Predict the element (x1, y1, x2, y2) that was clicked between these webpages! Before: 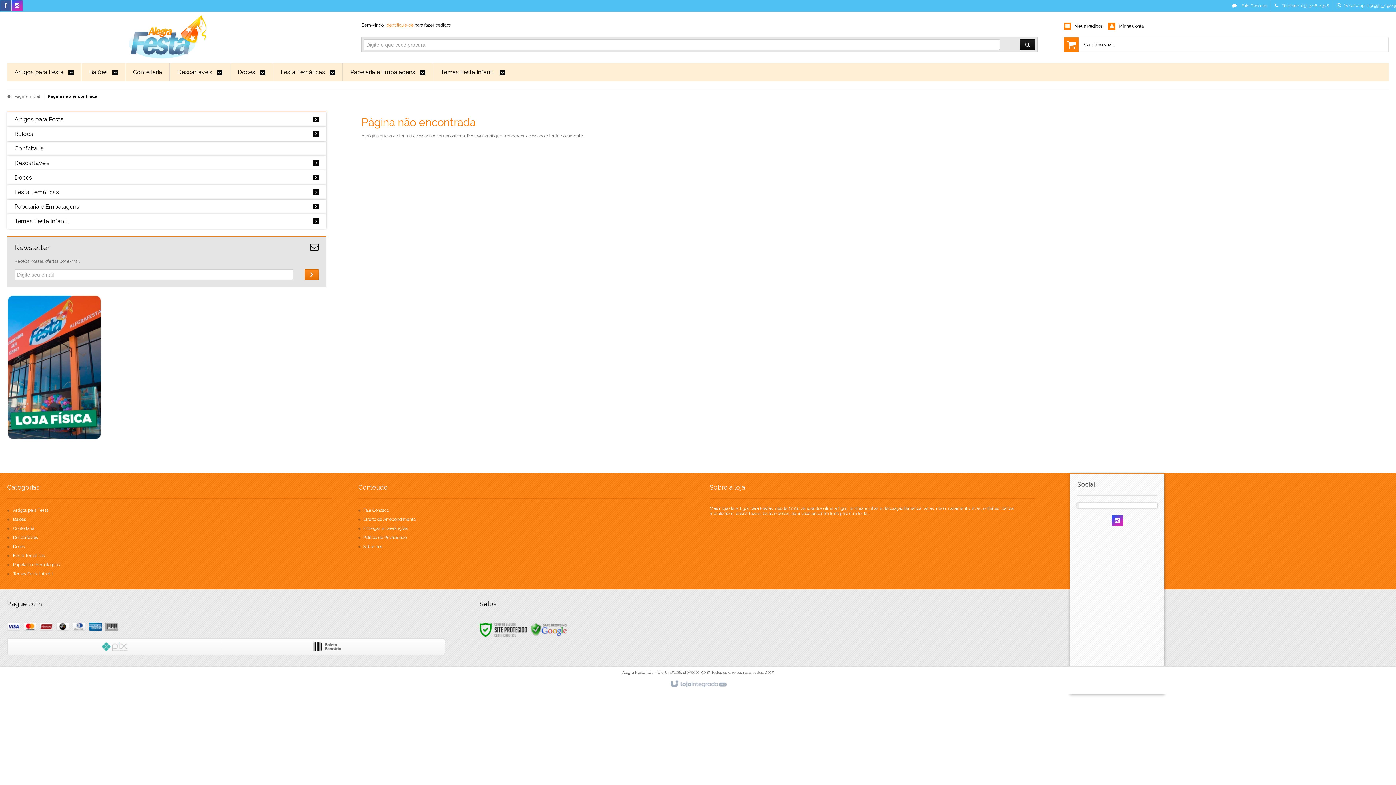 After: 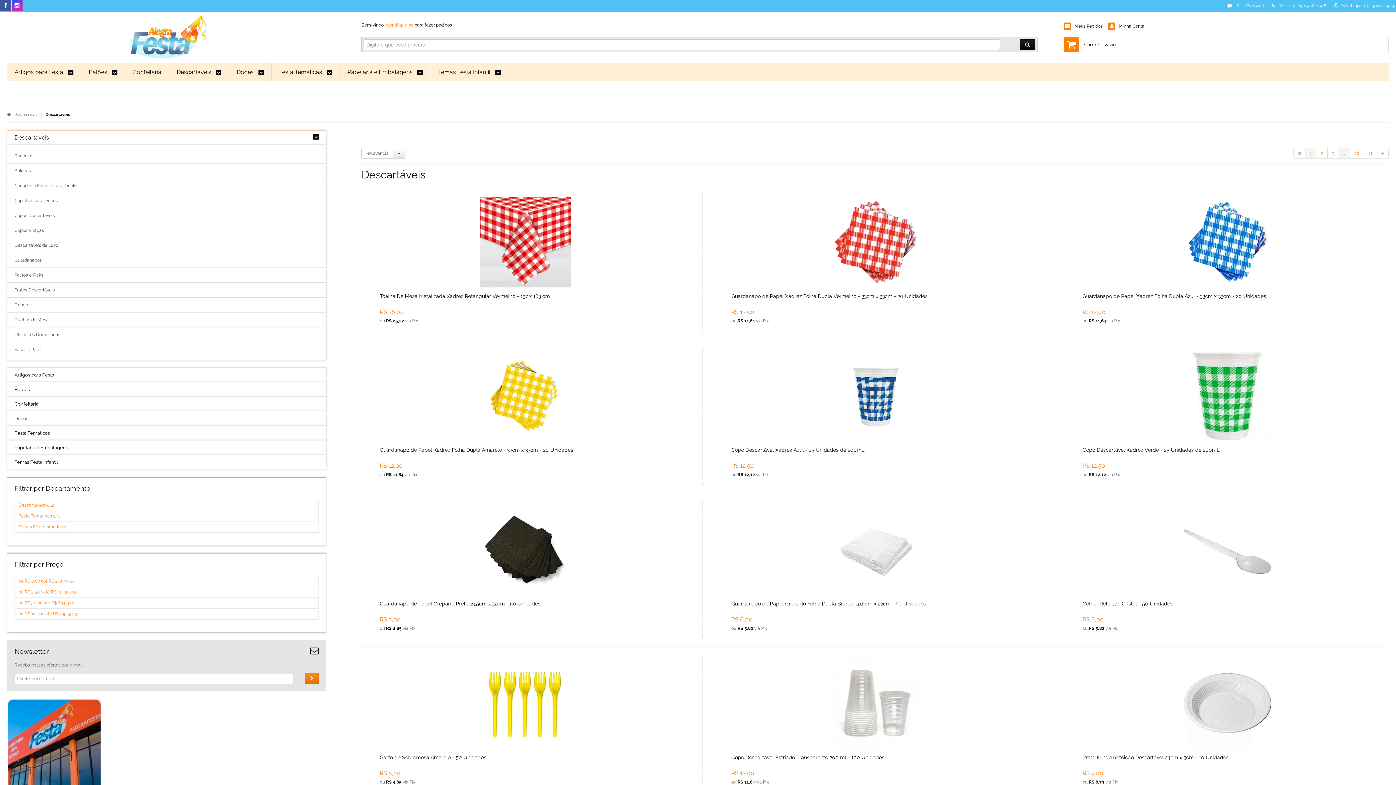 Action: label: Descartáveis bbox: (13, 535, 38, 540)